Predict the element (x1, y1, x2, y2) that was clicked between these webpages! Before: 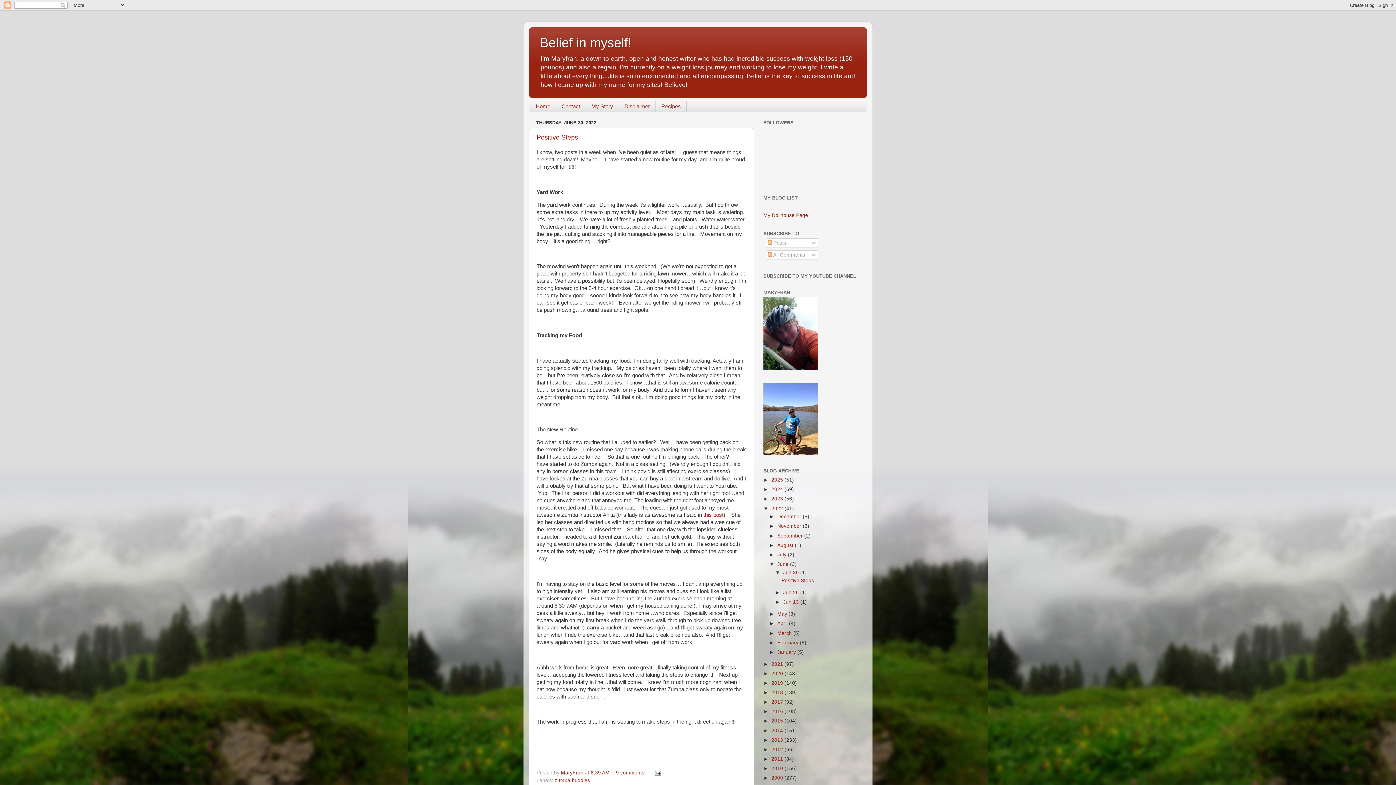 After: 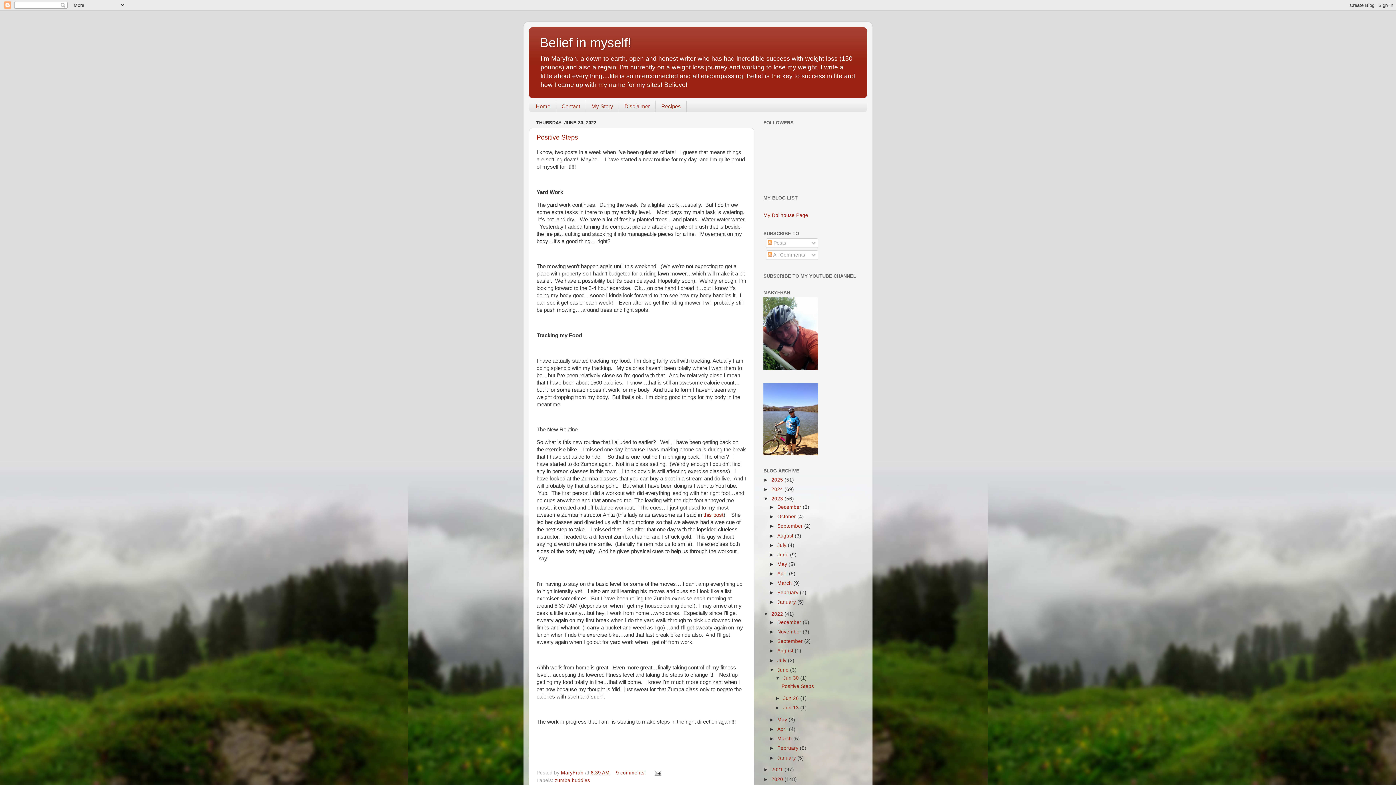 Action: label: ►   bbox: (763, 496, 771, 501)